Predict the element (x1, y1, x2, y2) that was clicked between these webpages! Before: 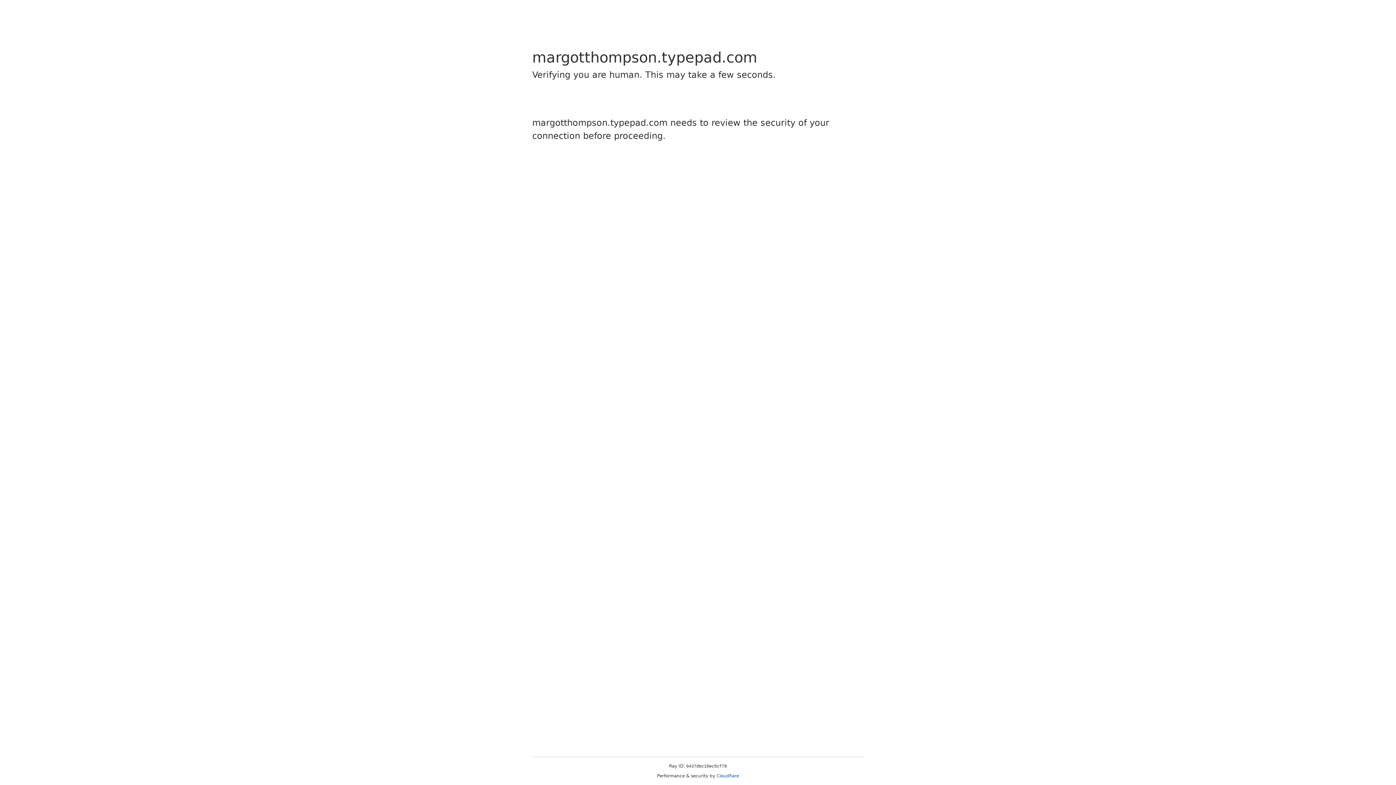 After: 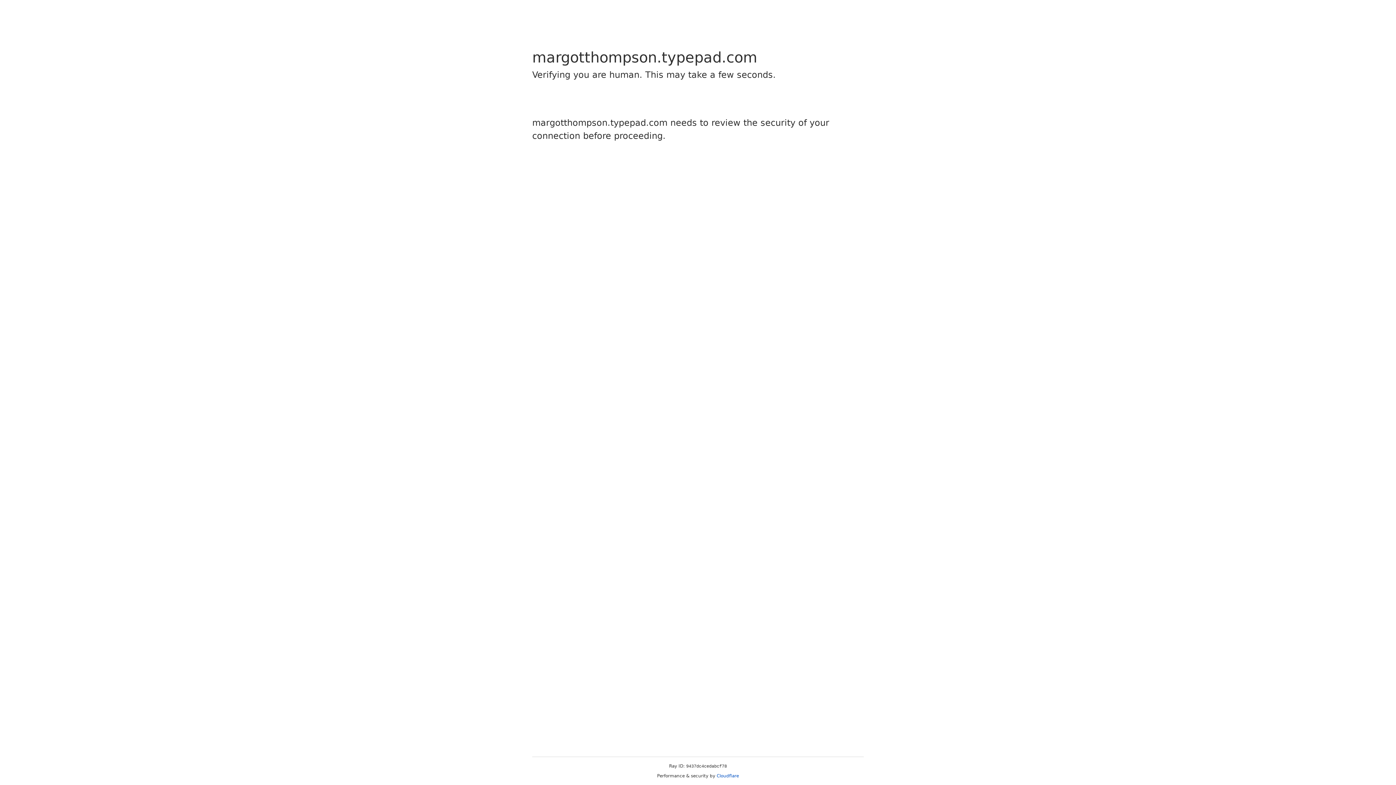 Action: label: Cloudflare bbox: (716, 773, 739, 778)